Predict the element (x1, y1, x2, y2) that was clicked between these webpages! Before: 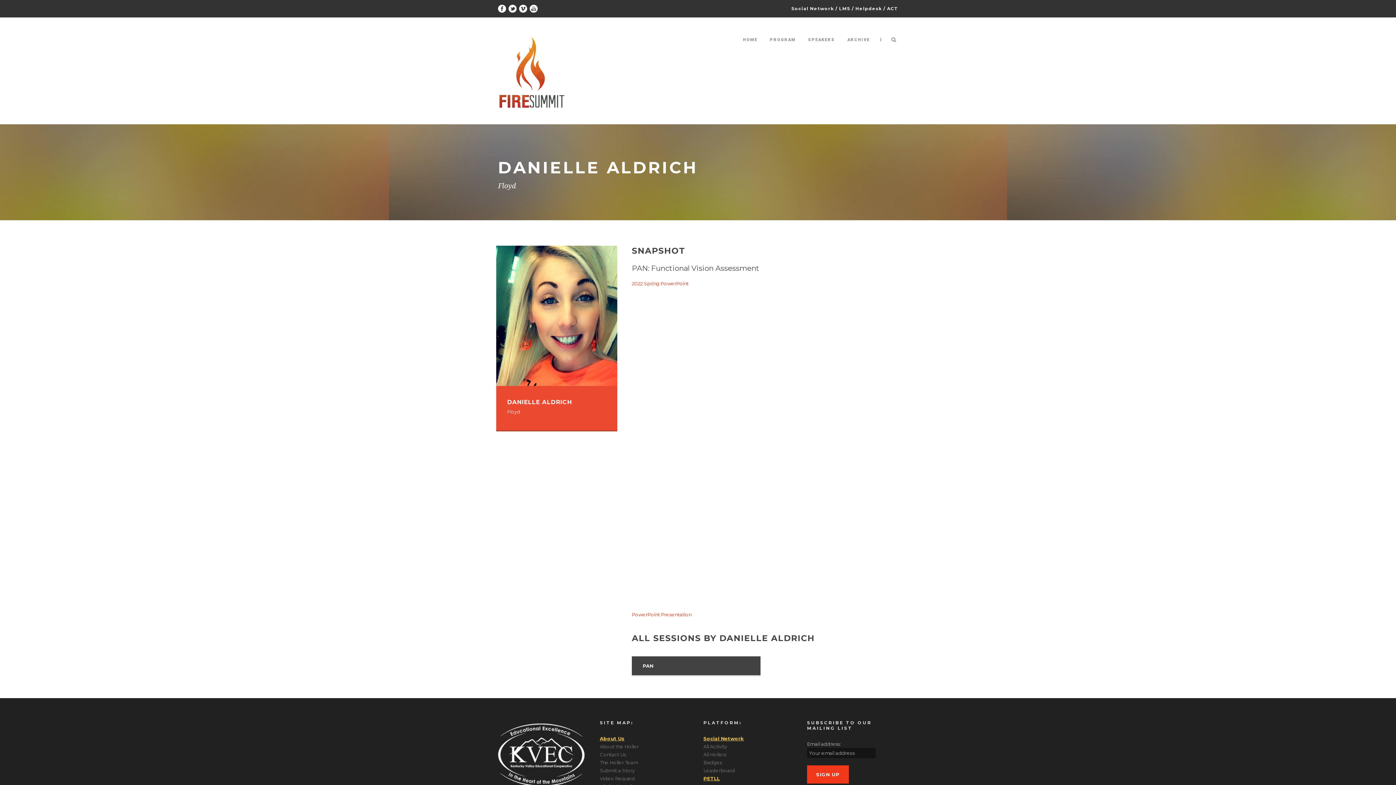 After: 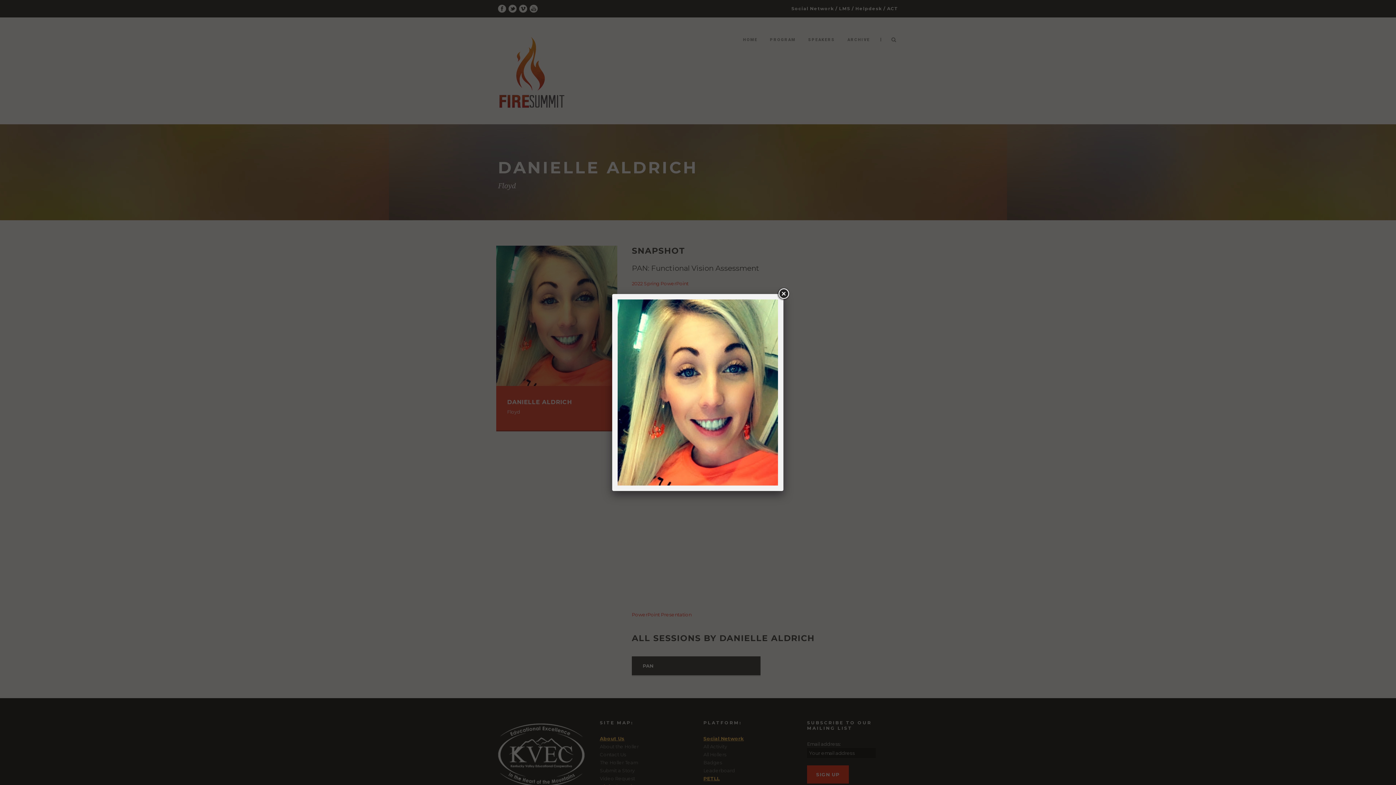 Action: bbox: (496, 312, 617, 318)